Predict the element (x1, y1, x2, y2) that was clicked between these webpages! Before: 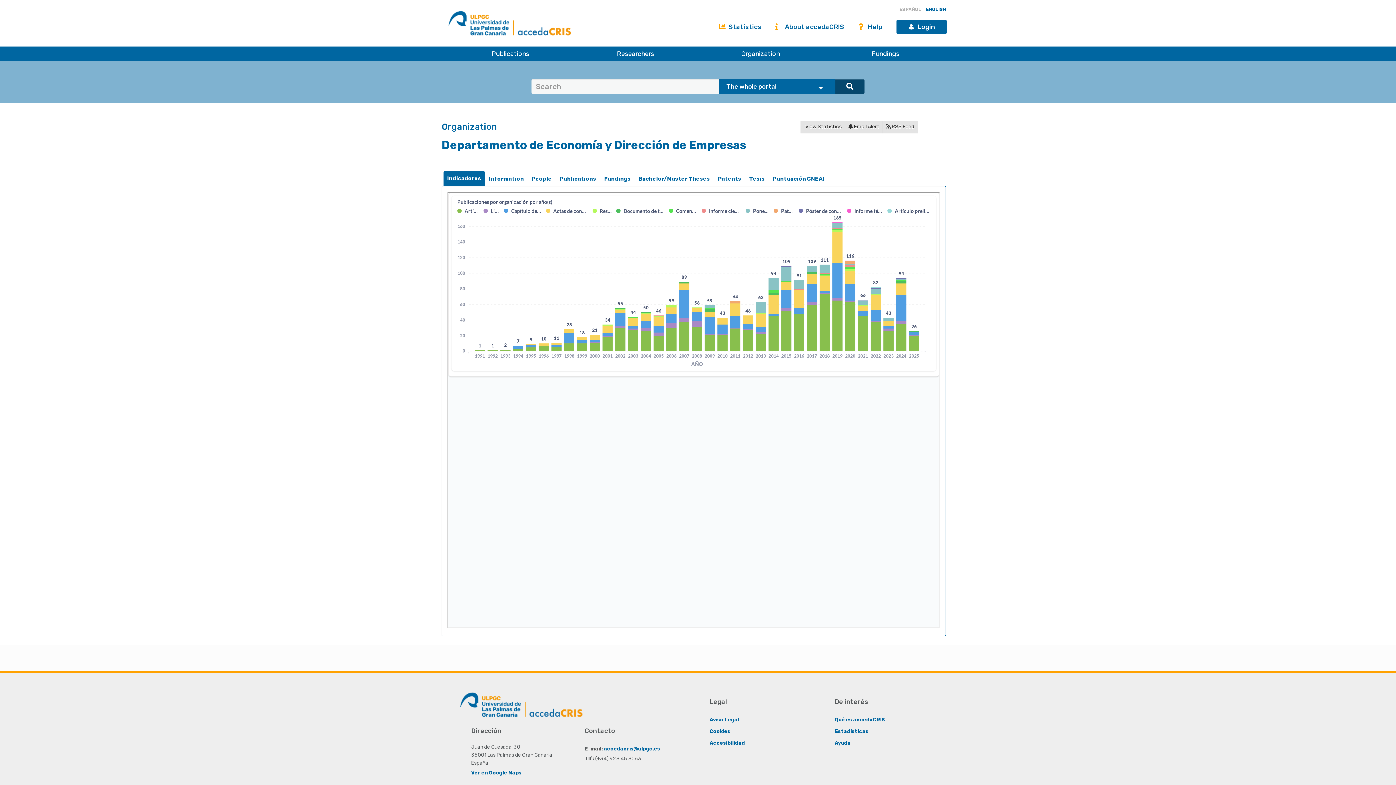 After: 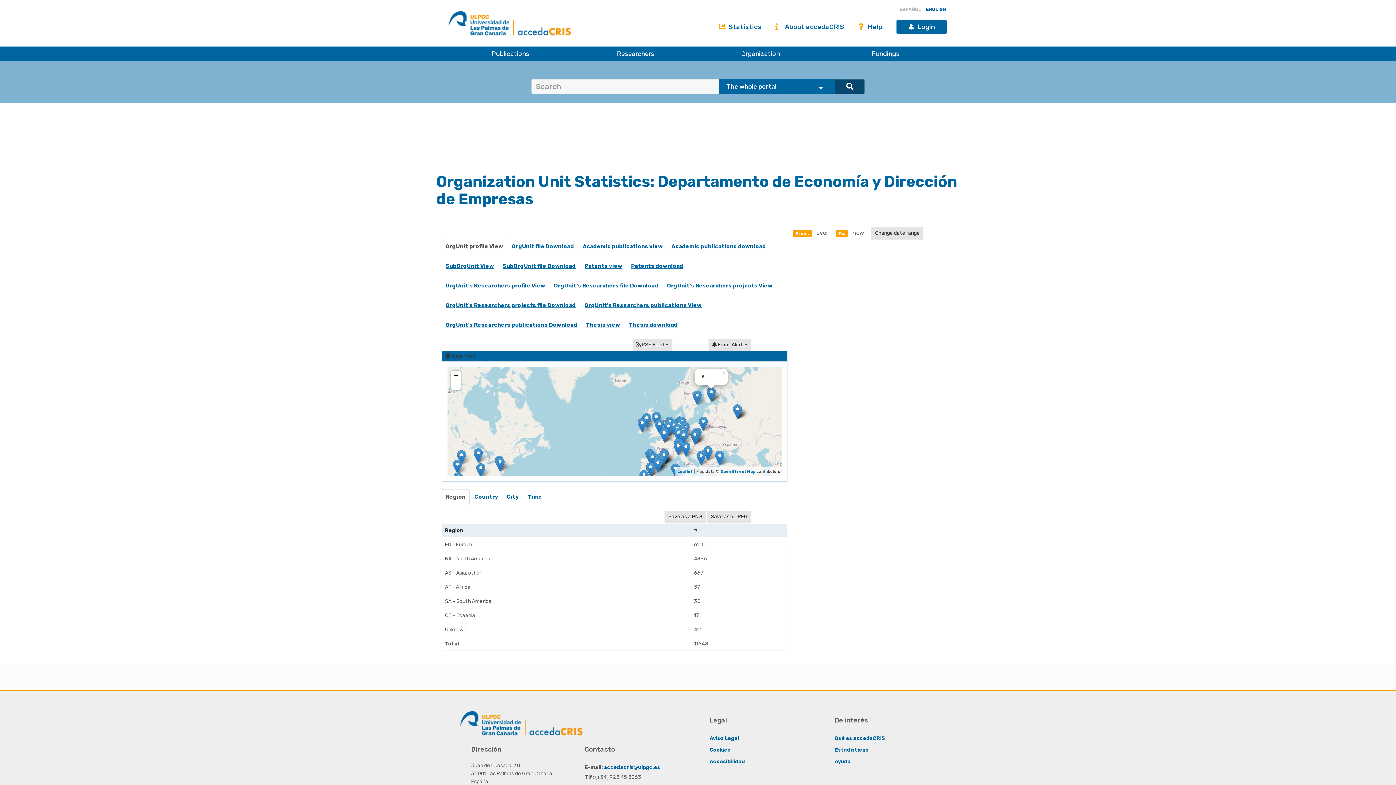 Action: bbox: (800, 120, 845, 133) label:  View Statistics